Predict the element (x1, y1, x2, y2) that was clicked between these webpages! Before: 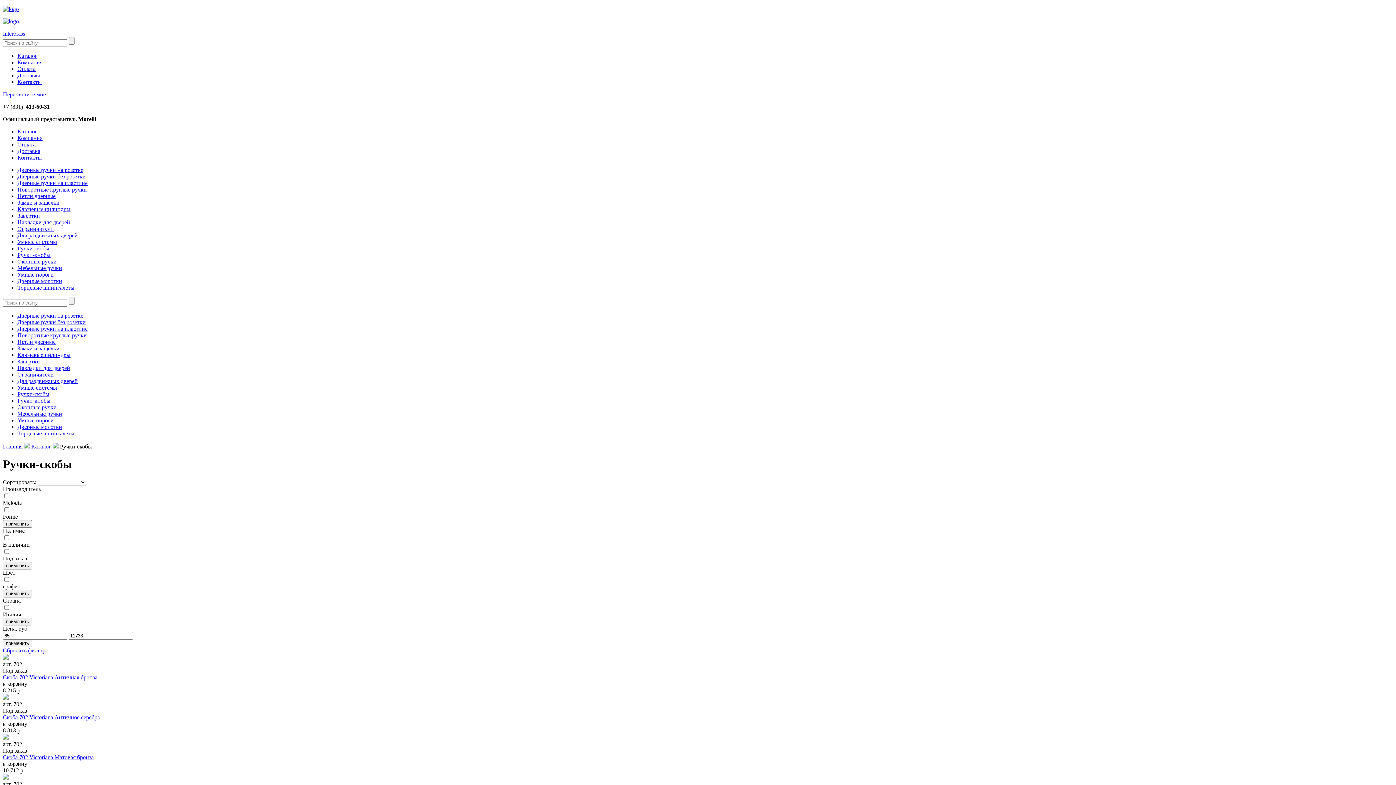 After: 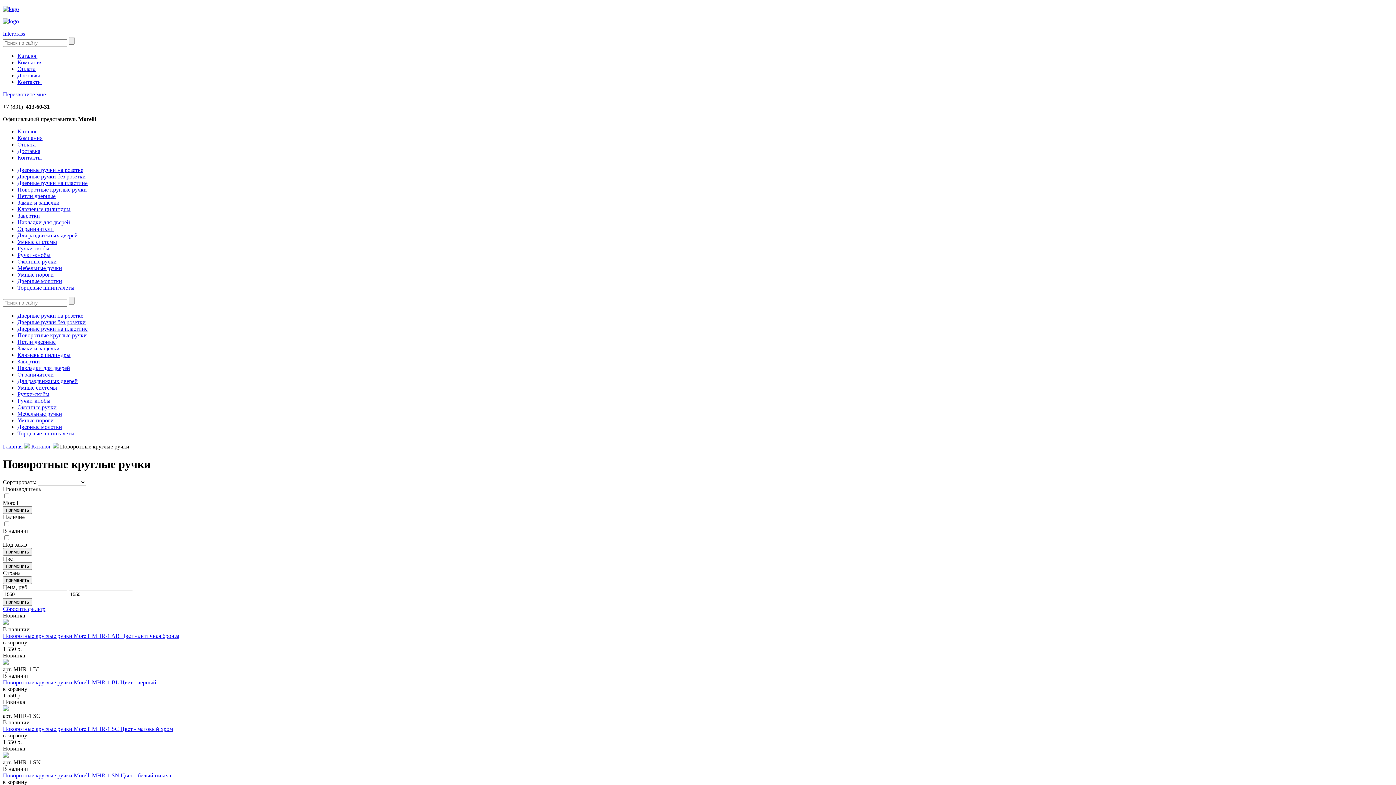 Action: label: Поворотные круглые ручки bbox: (17, 186, 86, 192)